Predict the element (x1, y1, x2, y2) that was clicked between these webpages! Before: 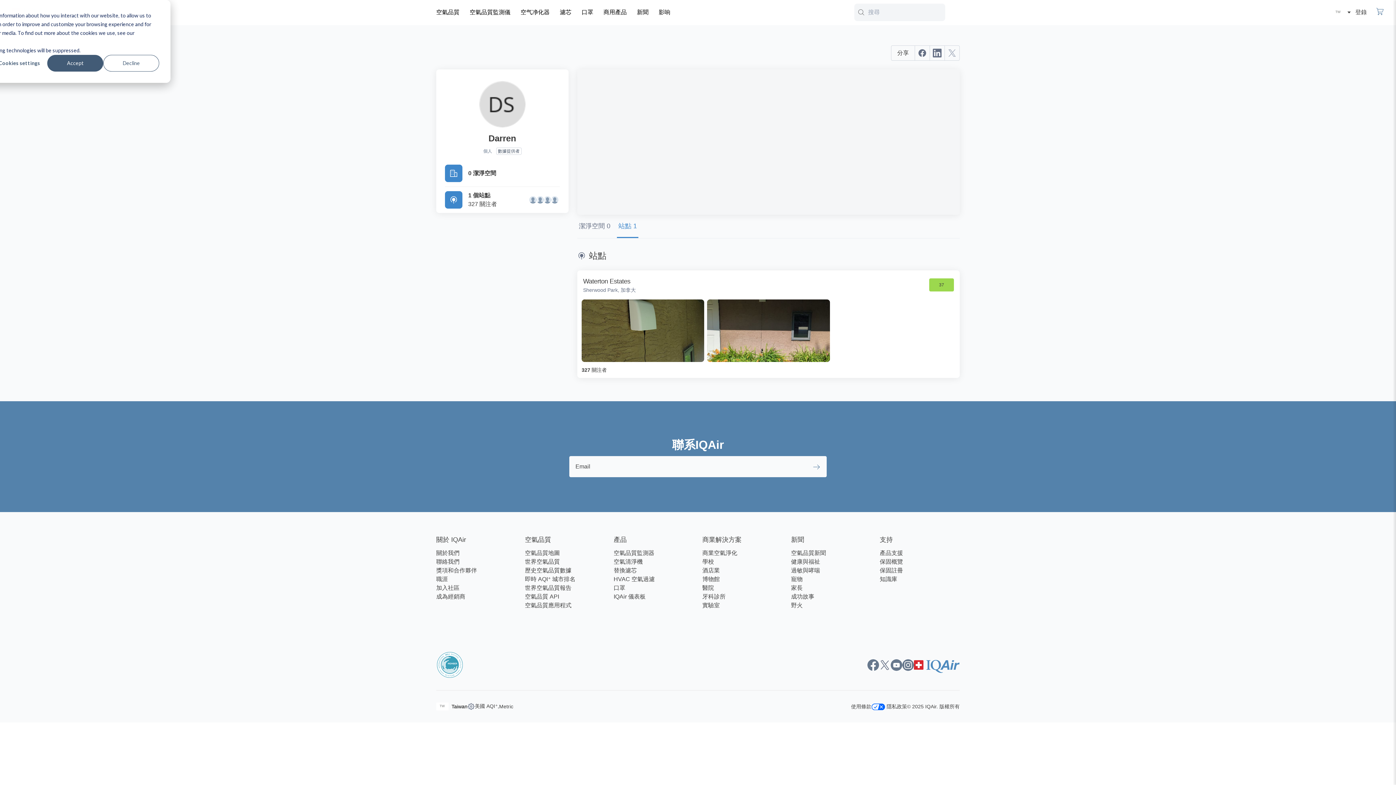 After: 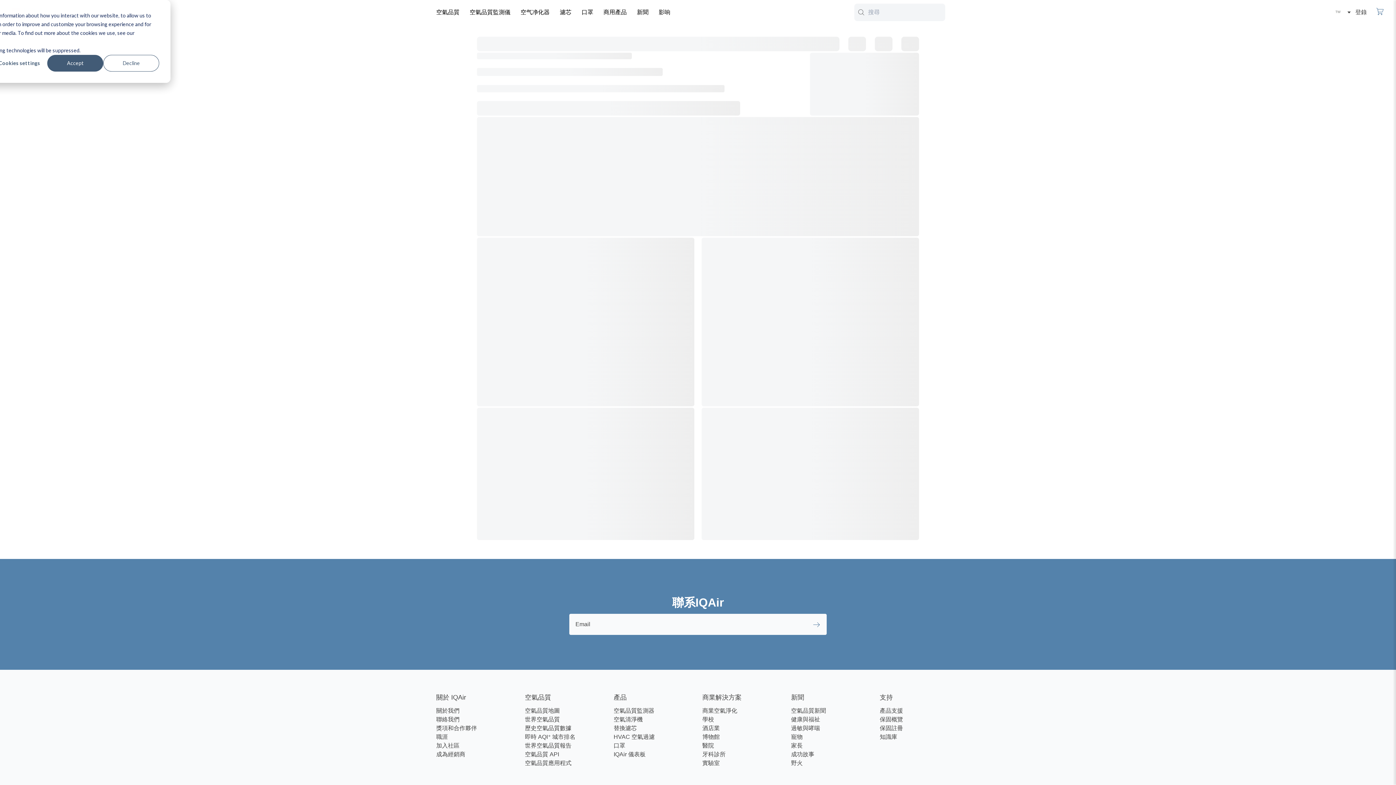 Action: bbox: (600, 3, 630, 21) label: 商用產品